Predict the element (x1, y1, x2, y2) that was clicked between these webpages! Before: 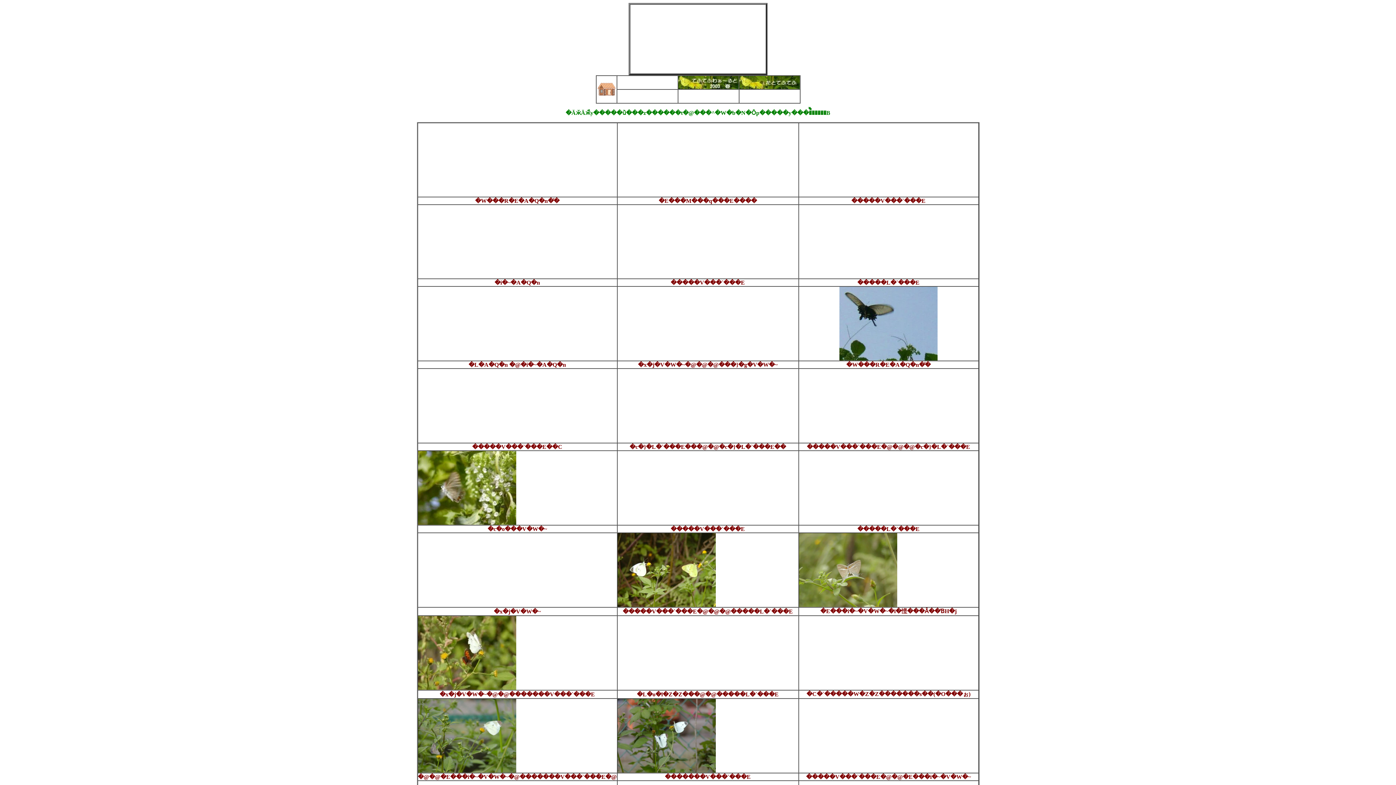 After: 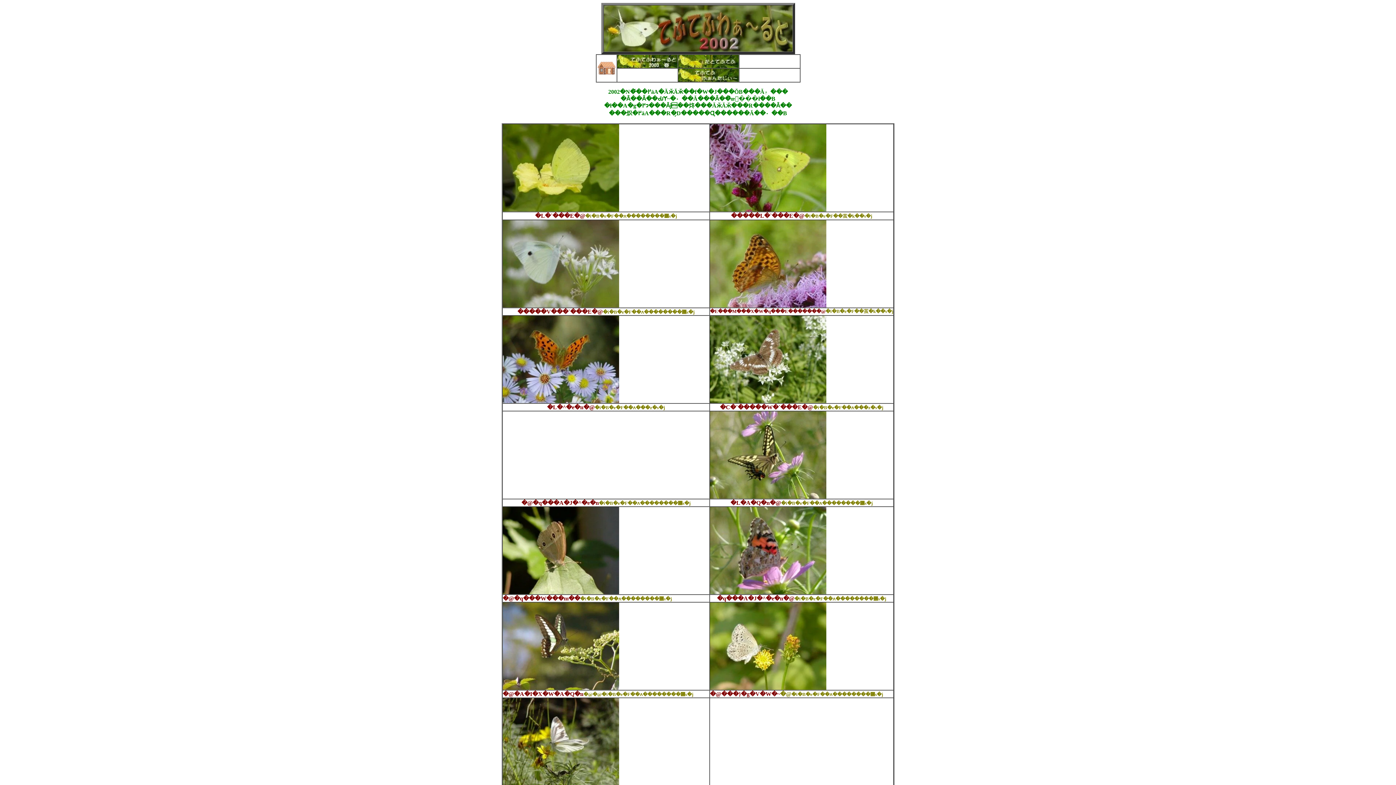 Action: bbox: (617, 84, 677, 90)